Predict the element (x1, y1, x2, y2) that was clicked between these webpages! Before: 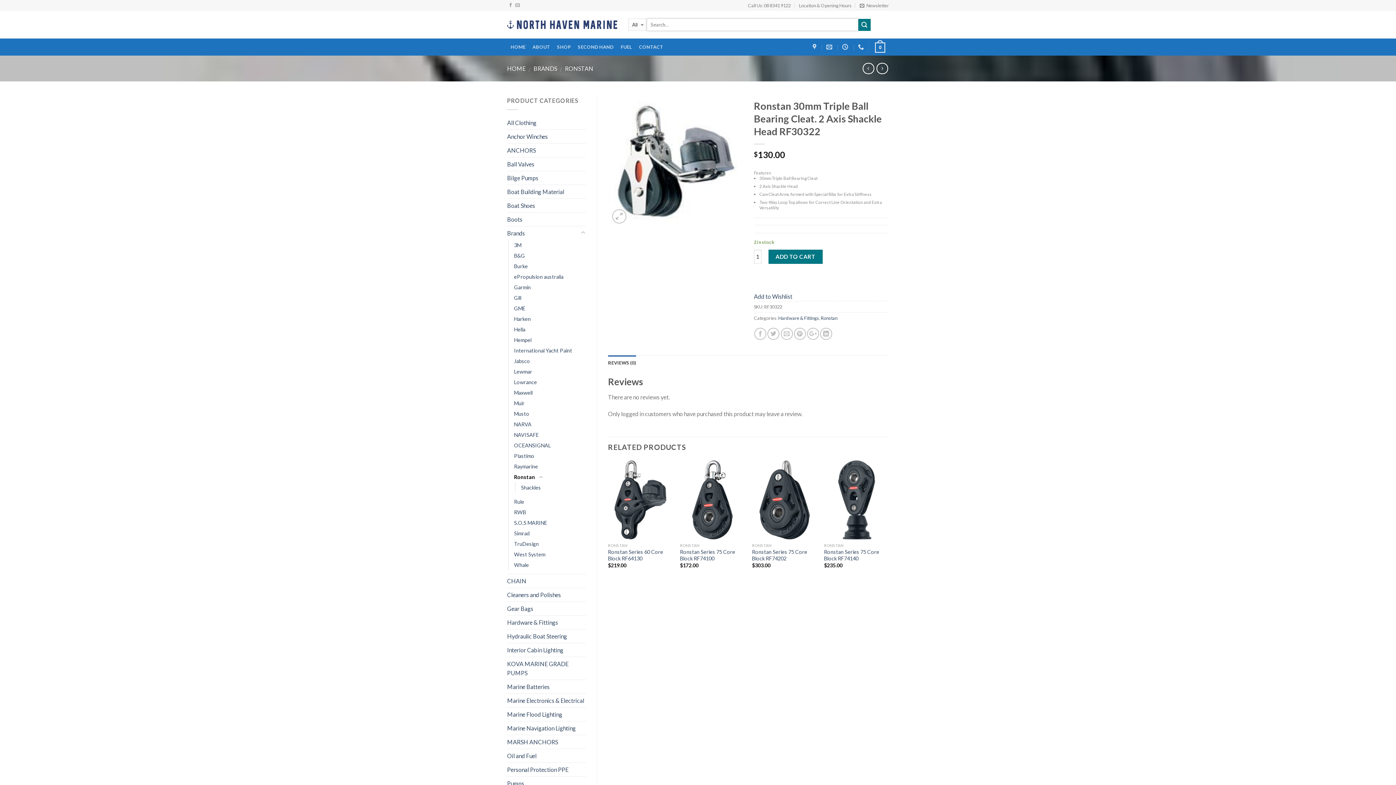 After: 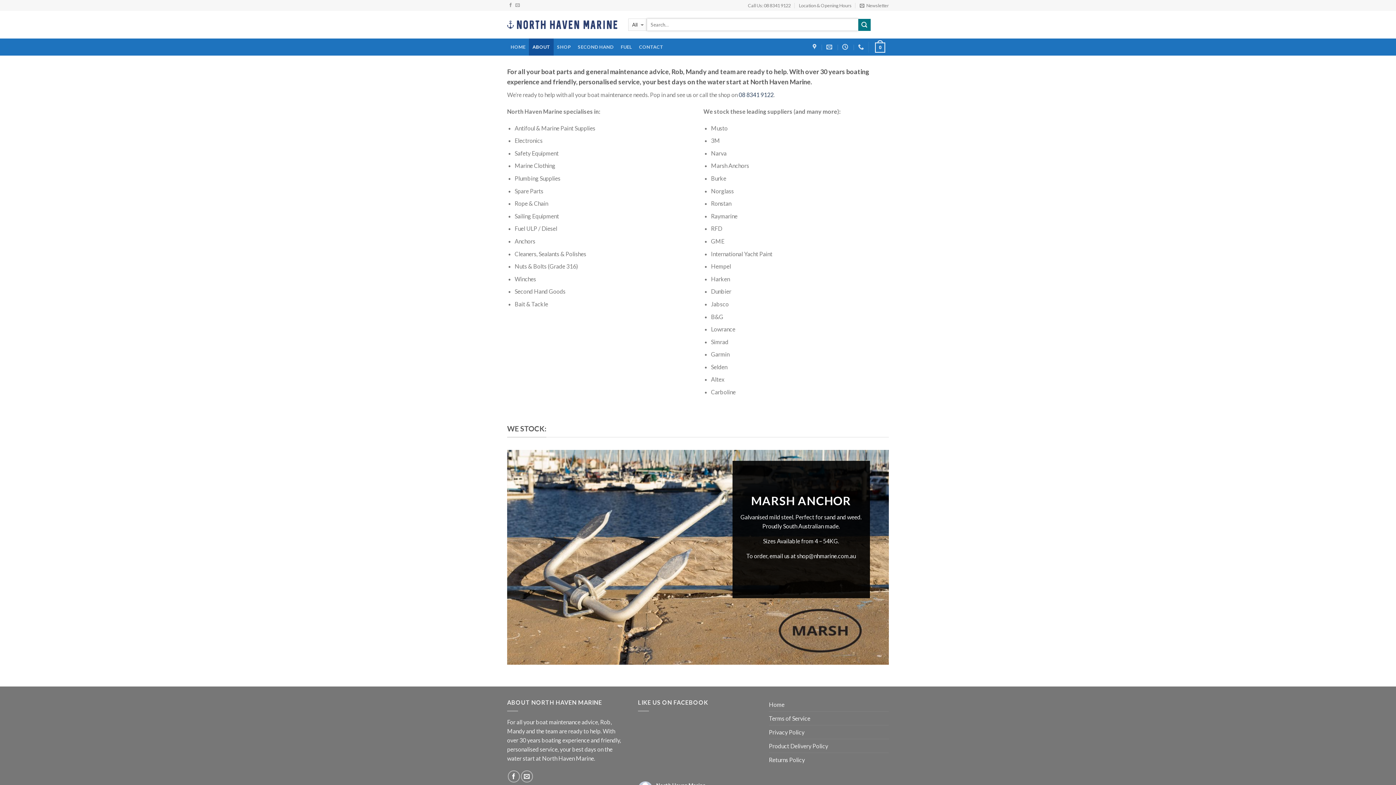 Action: label: ABOUT bbox: (529, 38, 553, 55)